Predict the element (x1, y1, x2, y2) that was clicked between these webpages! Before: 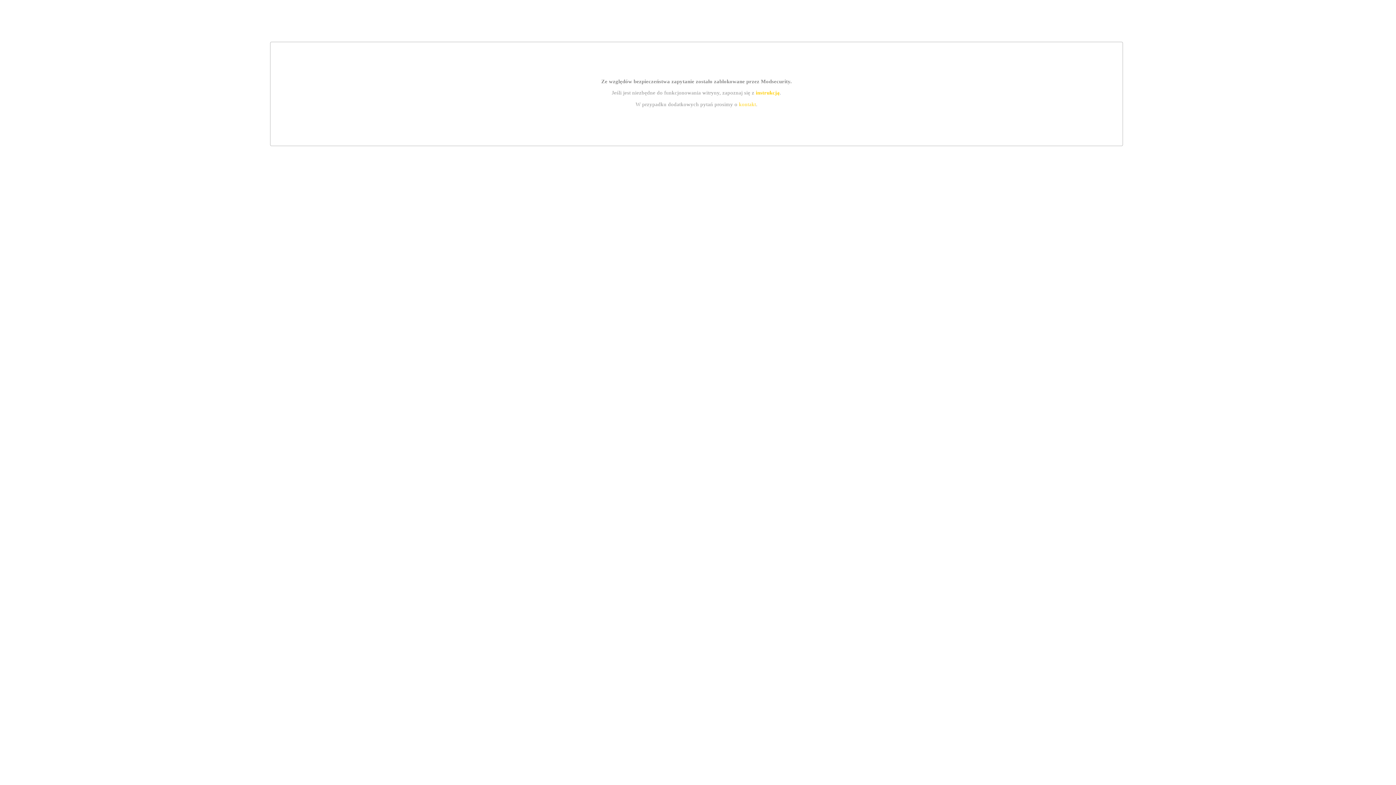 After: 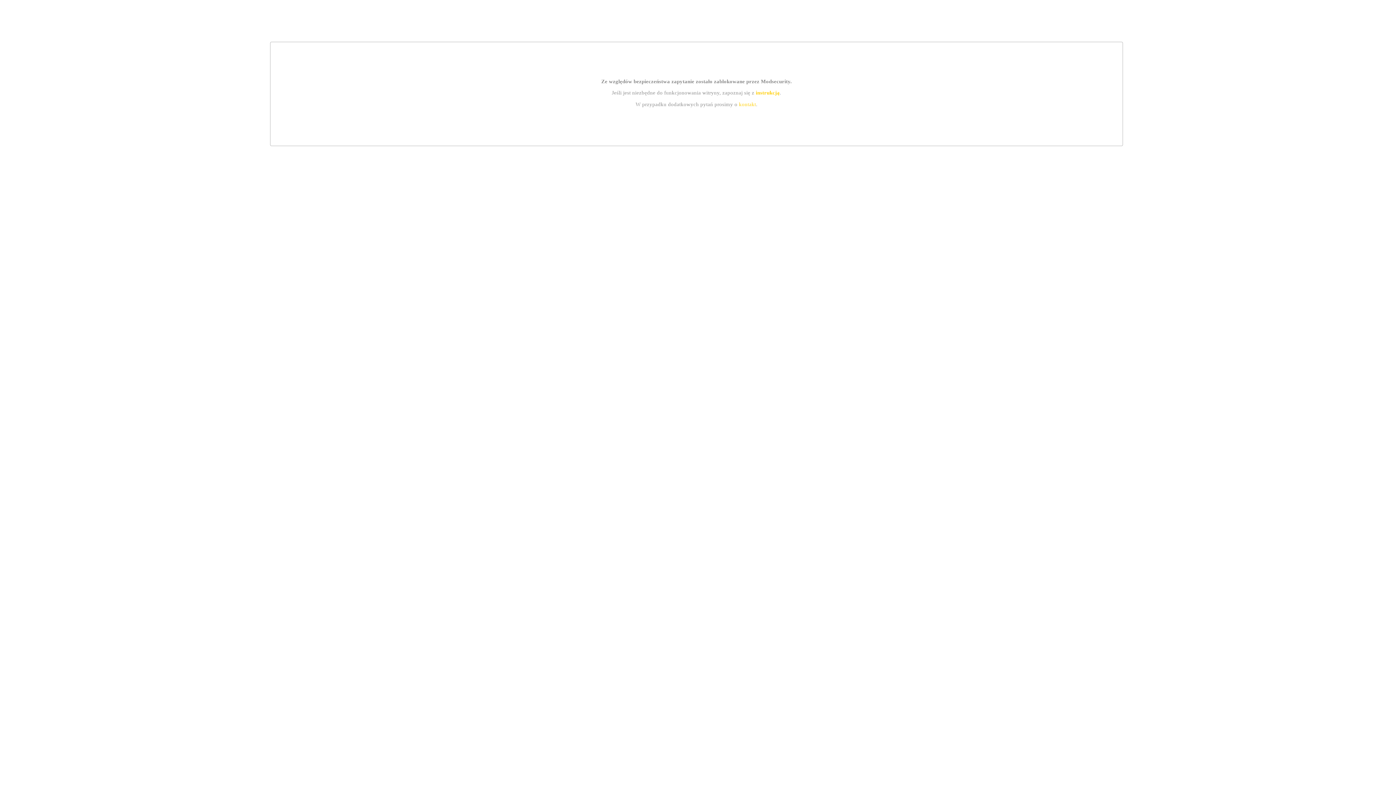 Action: label: kontakt bbox: (739, 101, 756, 107)